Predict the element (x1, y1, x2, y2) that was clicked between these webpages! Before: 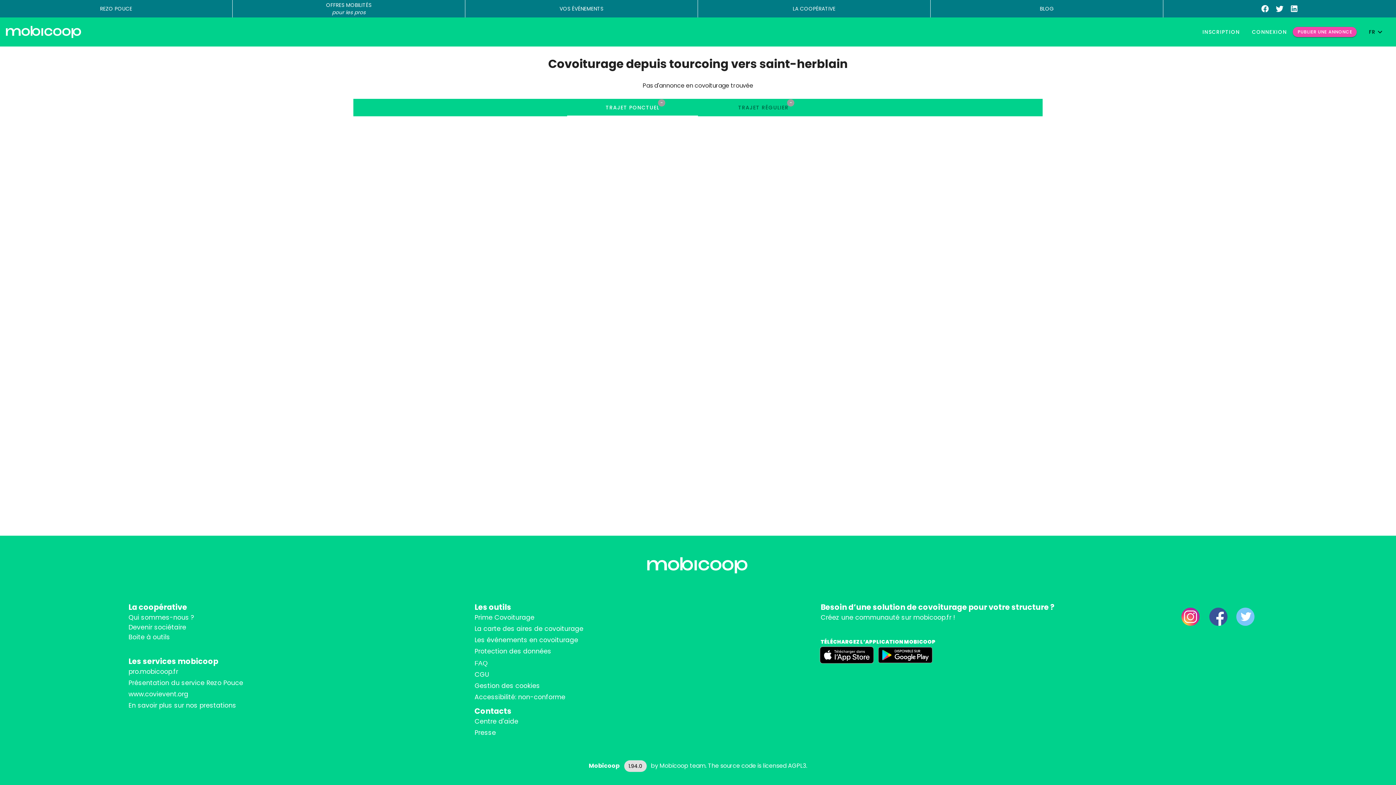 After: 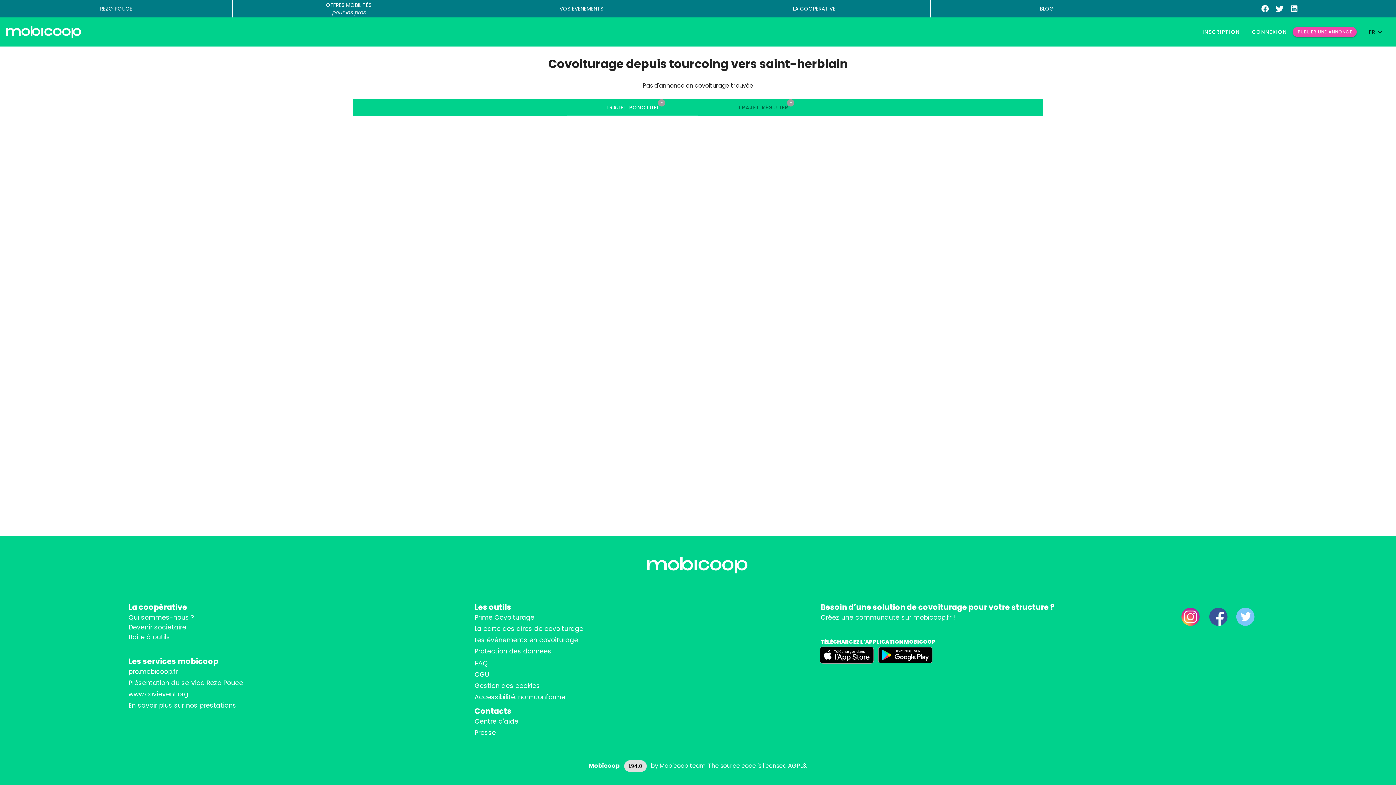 Action: label: Facebook Mobicoop bbox: (1258, 4, 1272, 13)